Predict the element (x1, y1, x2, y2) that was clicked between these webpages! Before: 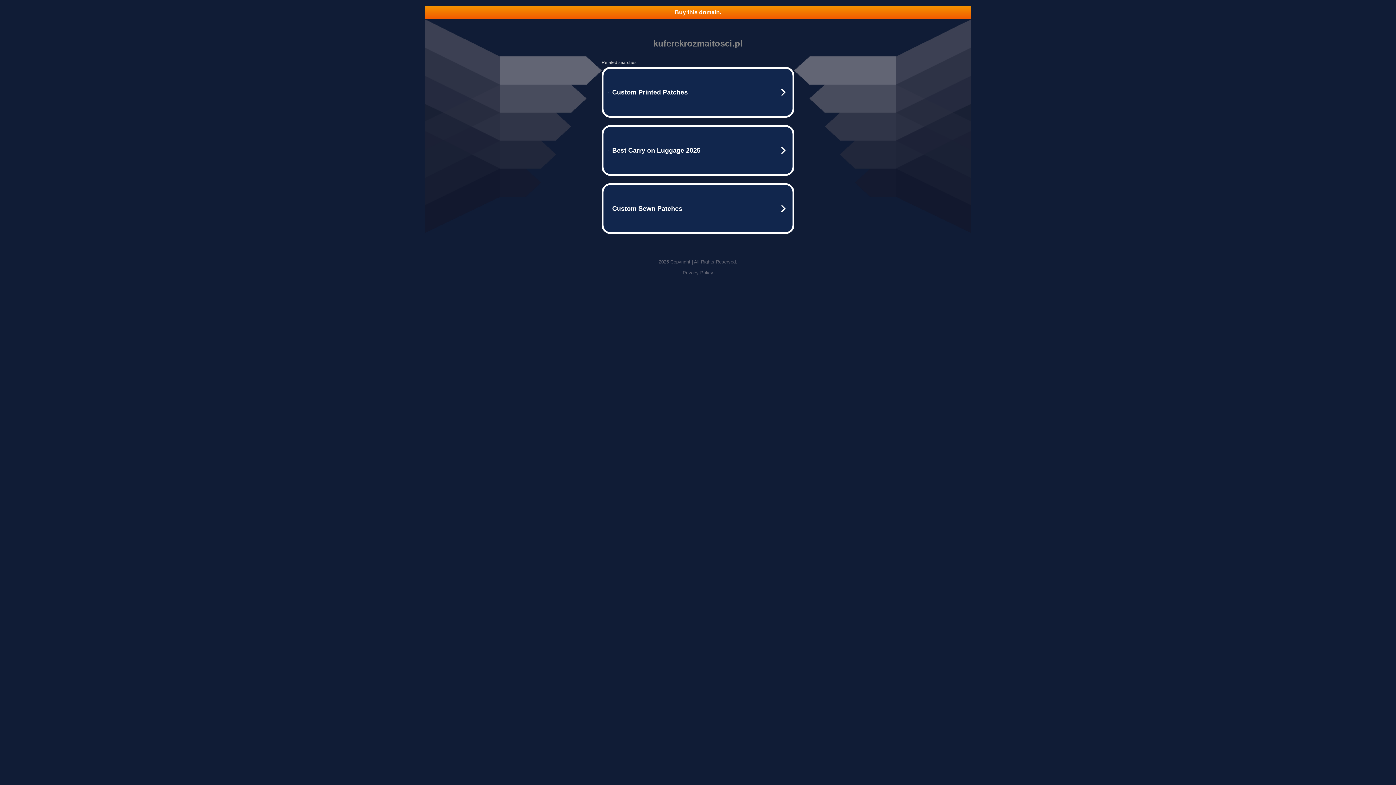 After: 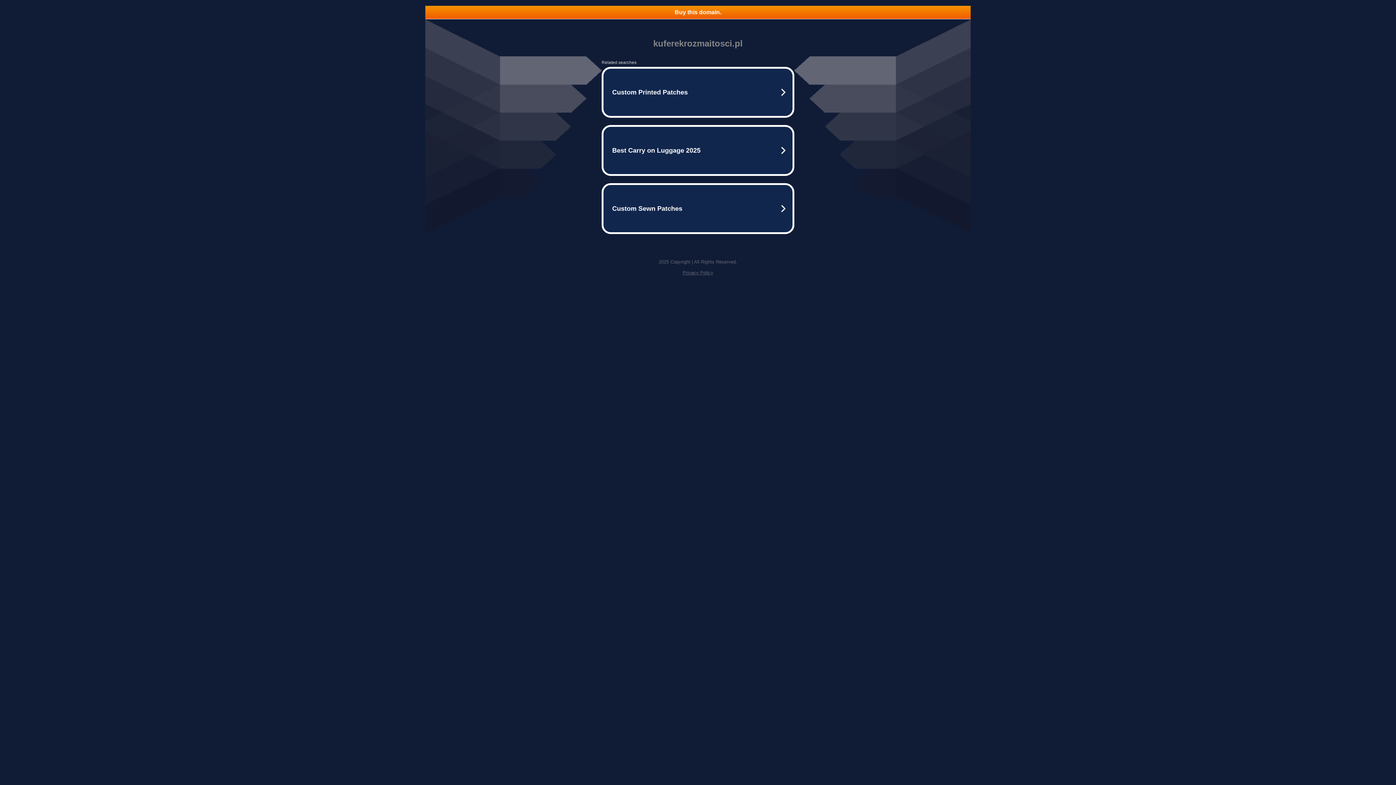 Action: bbox: (682, 270, 713, 275) label: Privacy Policy